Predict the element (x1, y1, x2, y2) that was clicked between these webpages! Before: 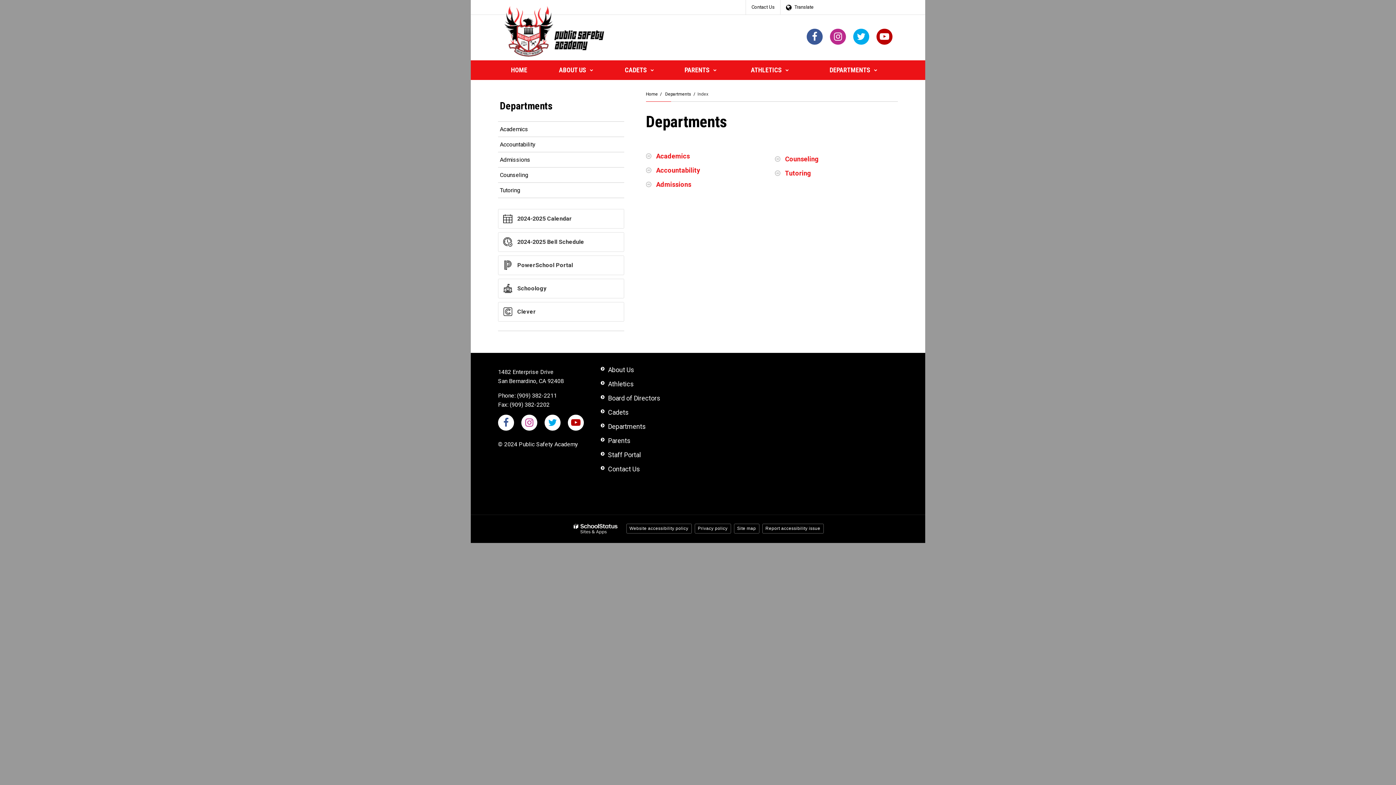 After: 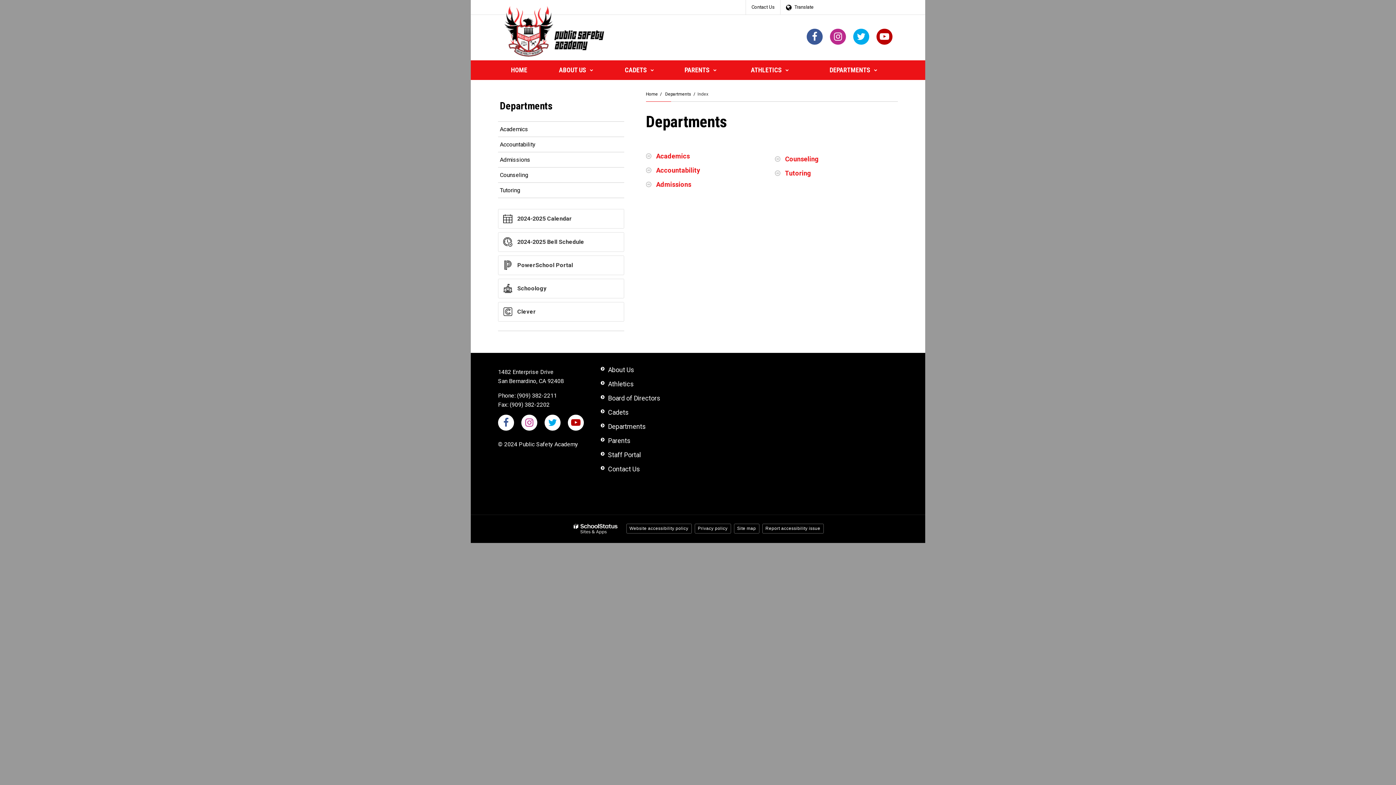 Action: label: DEPARTMENTS bbox: (826, 60, 874, 79)